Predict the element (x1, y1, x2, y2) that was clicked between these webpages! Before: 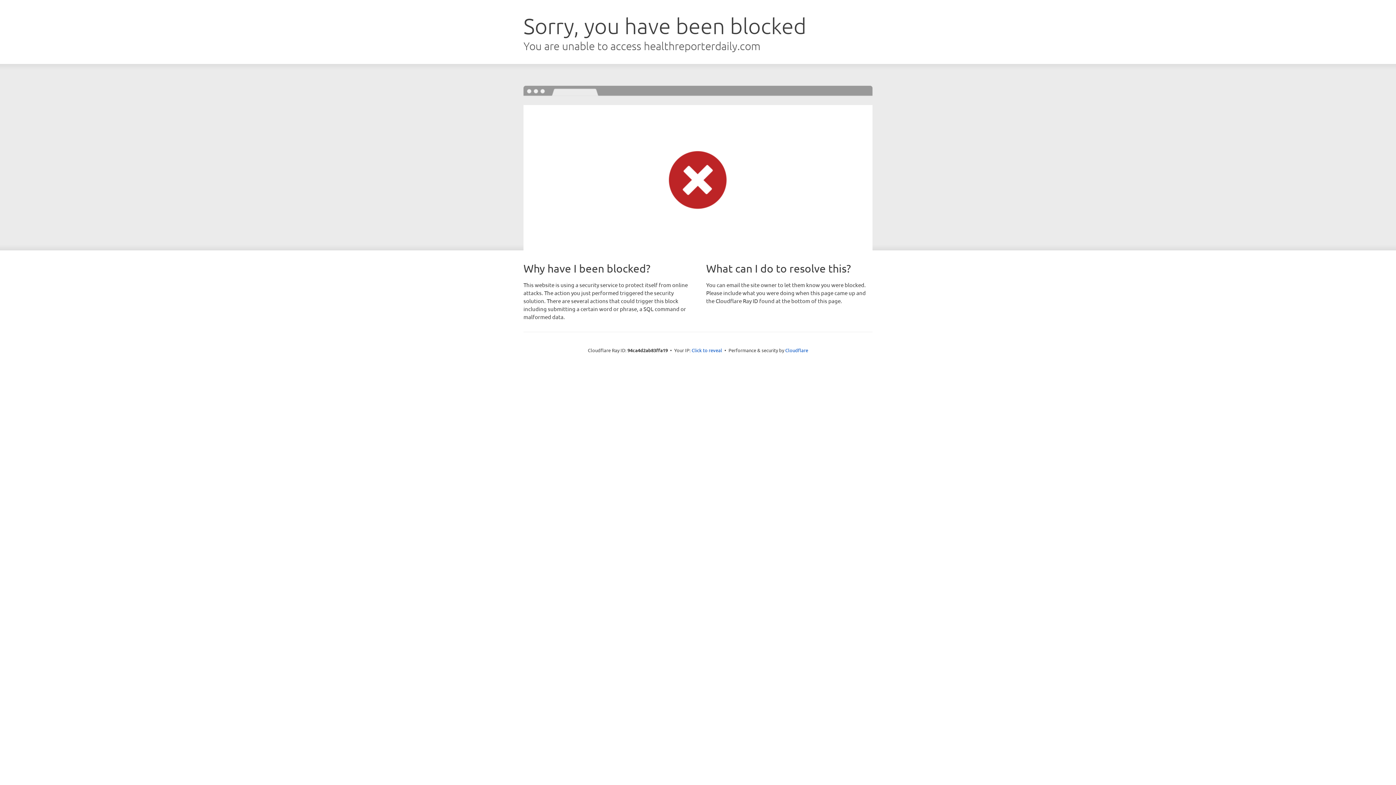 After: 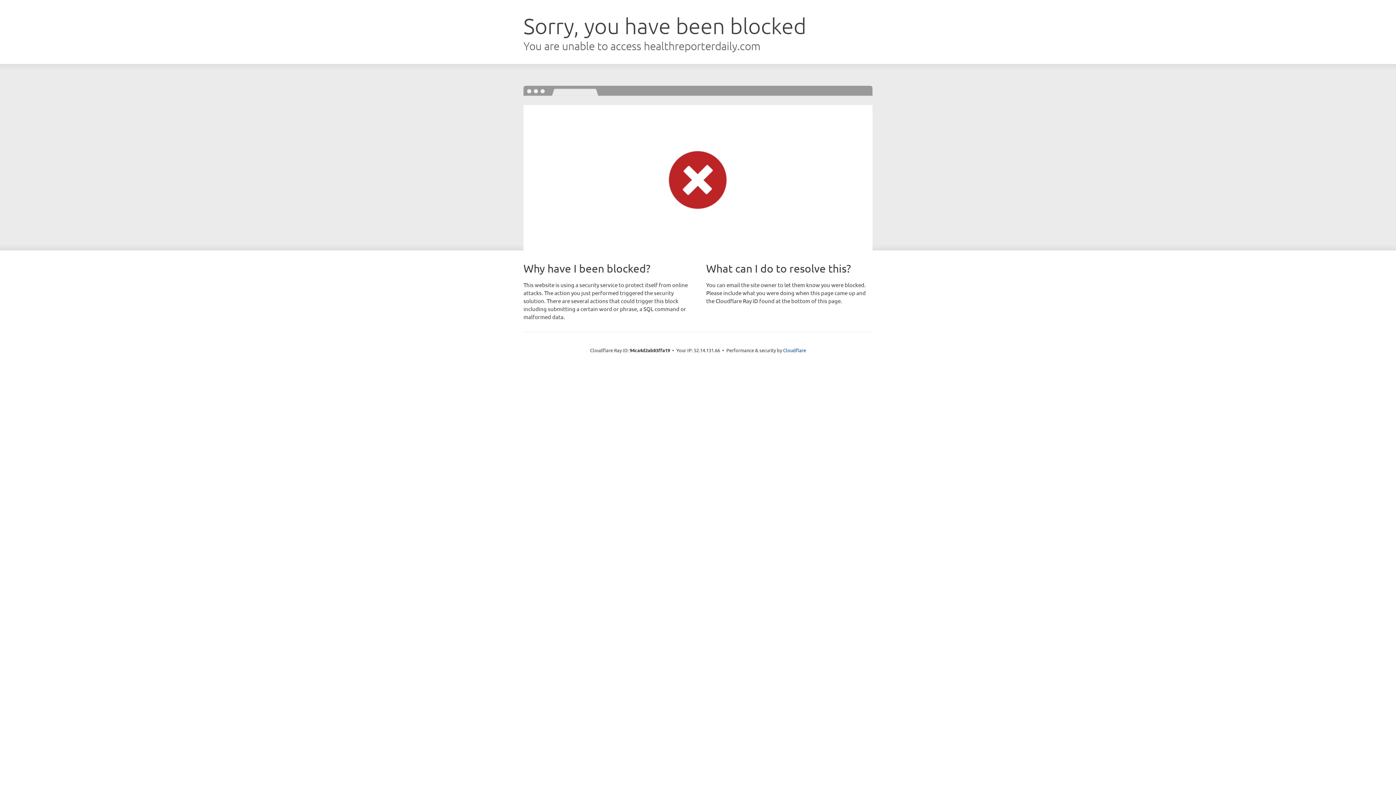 Action: bbox: (691, 346, 722, 353) label: Click to reveal